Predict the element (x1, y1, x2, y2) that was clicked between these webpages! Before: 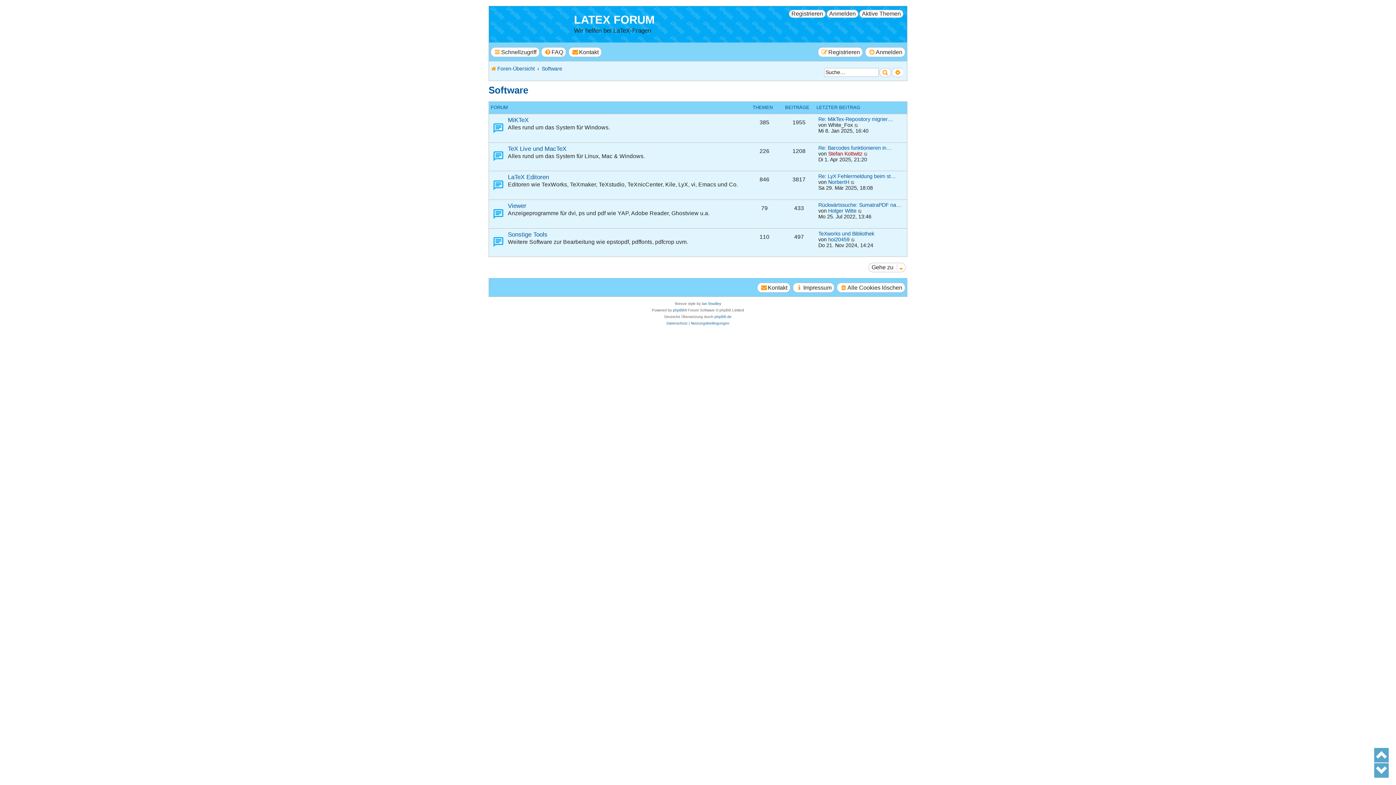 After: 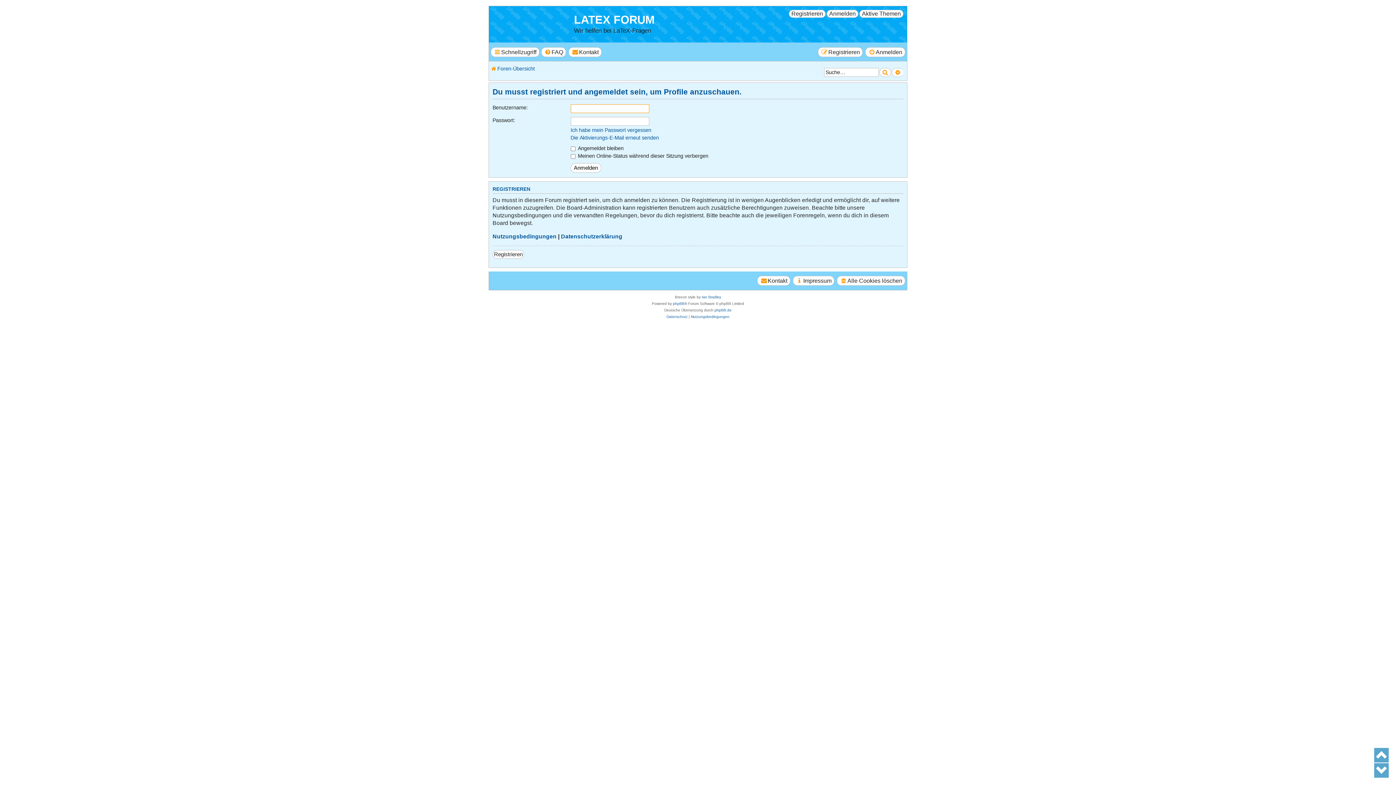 Action: label: hoi20459 bbox: (828, 236, 849, 242)